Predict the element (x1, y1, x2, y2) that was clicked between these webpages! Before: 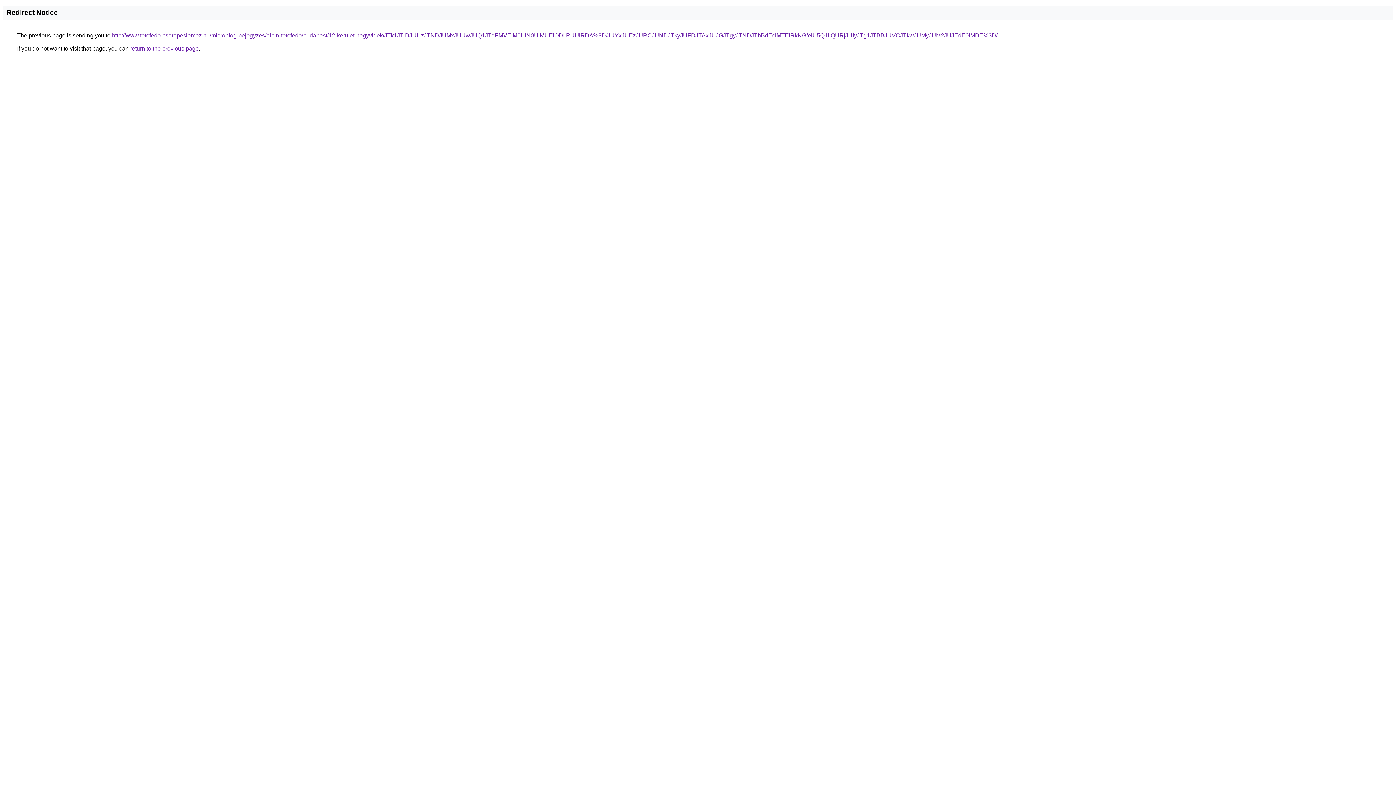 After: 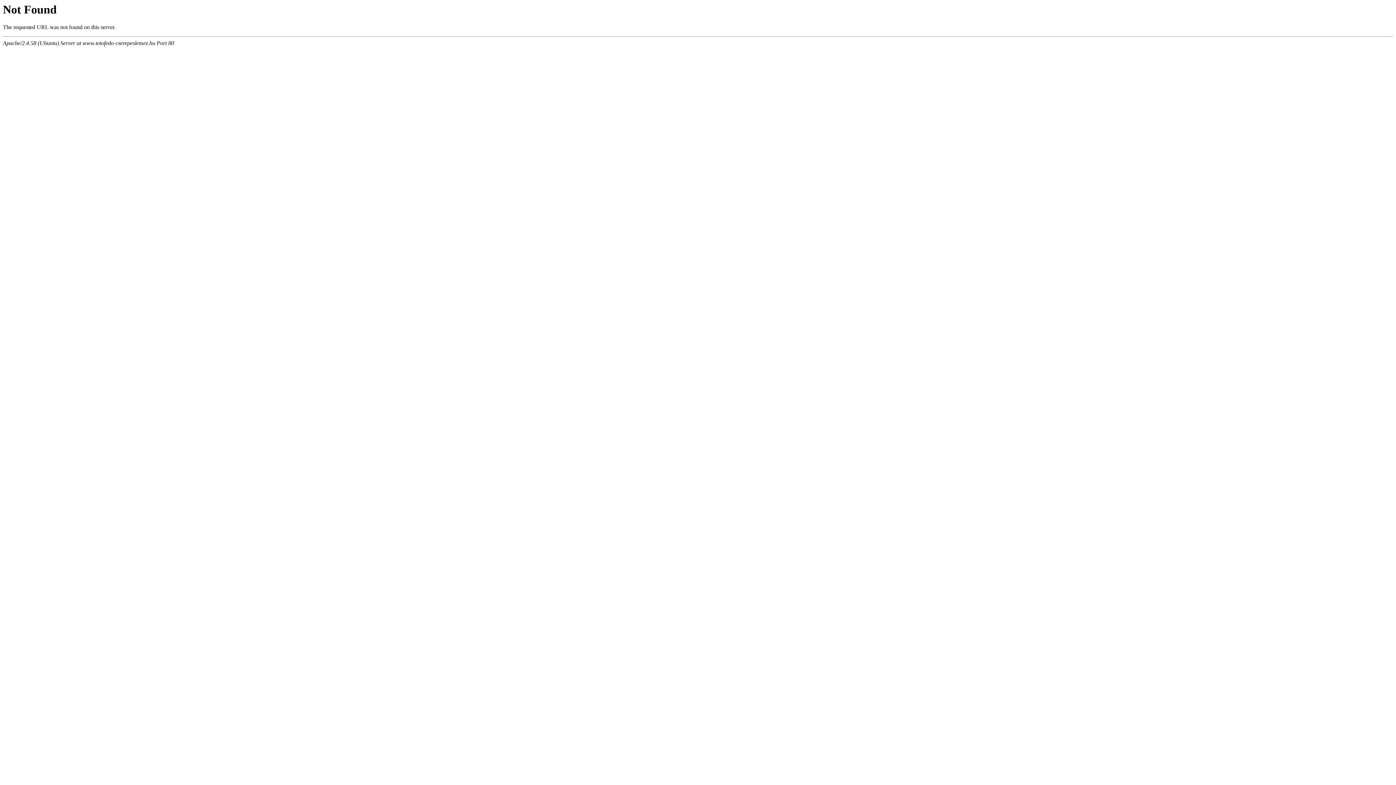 Action: label: http://www.tetofedo-cserepeslemez.hu/microblog-bejegyzes/albin-tetofedo/budapest/12-kerulet-hegyvidek/JTk1JTlDJUUzJTNDJUMxJUUwJUQ1JTdFMVElM0UlN0UlMUElODIlRUUlRDA%3D/JUYxJUEzJURCJUNDJTkyJUFDJTAxJUJGJTgyJTNDJThBdEclMTElRkNG/eiU5Q1IlQURjJUIyJTg1JTBBJUVCJTkwJUMyJUM2JUJEdE0lMDE%3D/ bbox: (112, 32, 997, 38)